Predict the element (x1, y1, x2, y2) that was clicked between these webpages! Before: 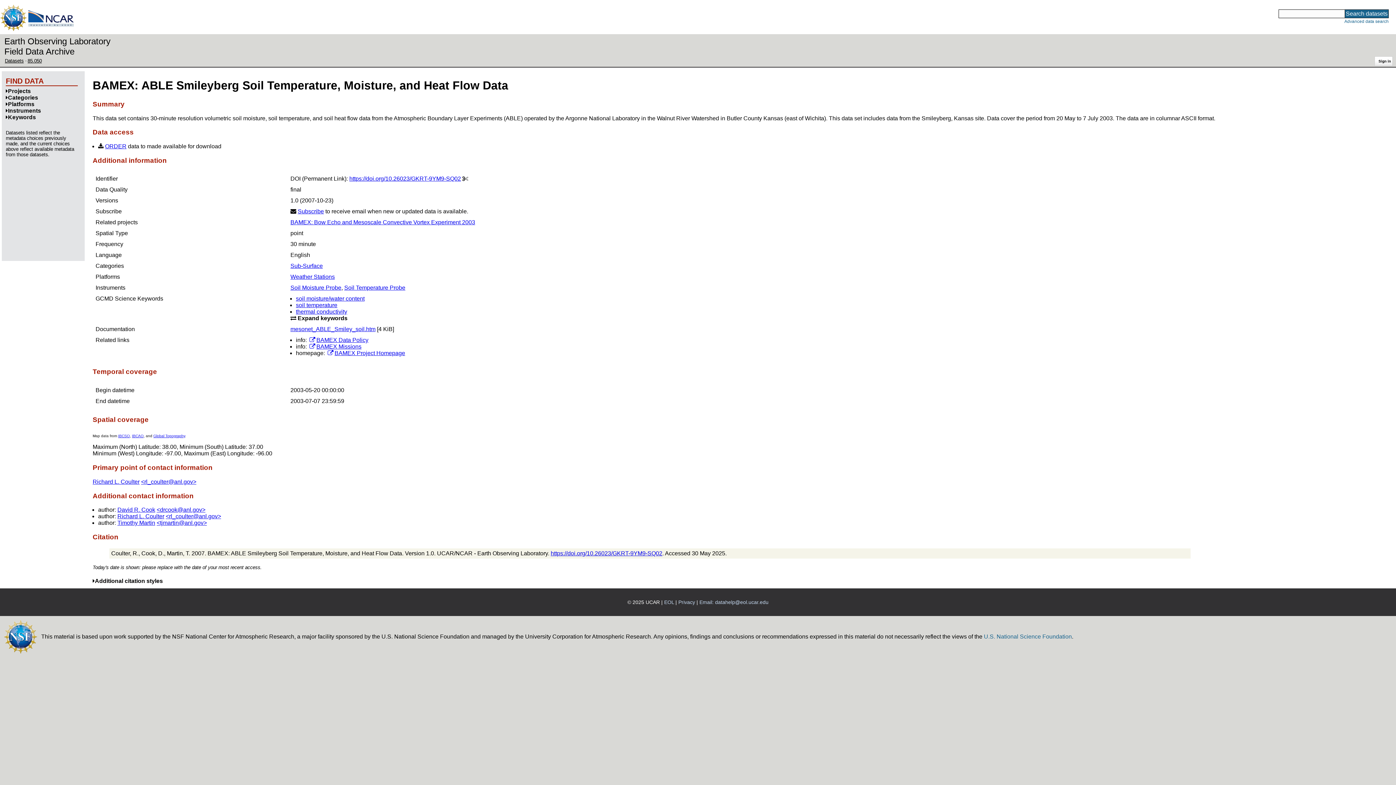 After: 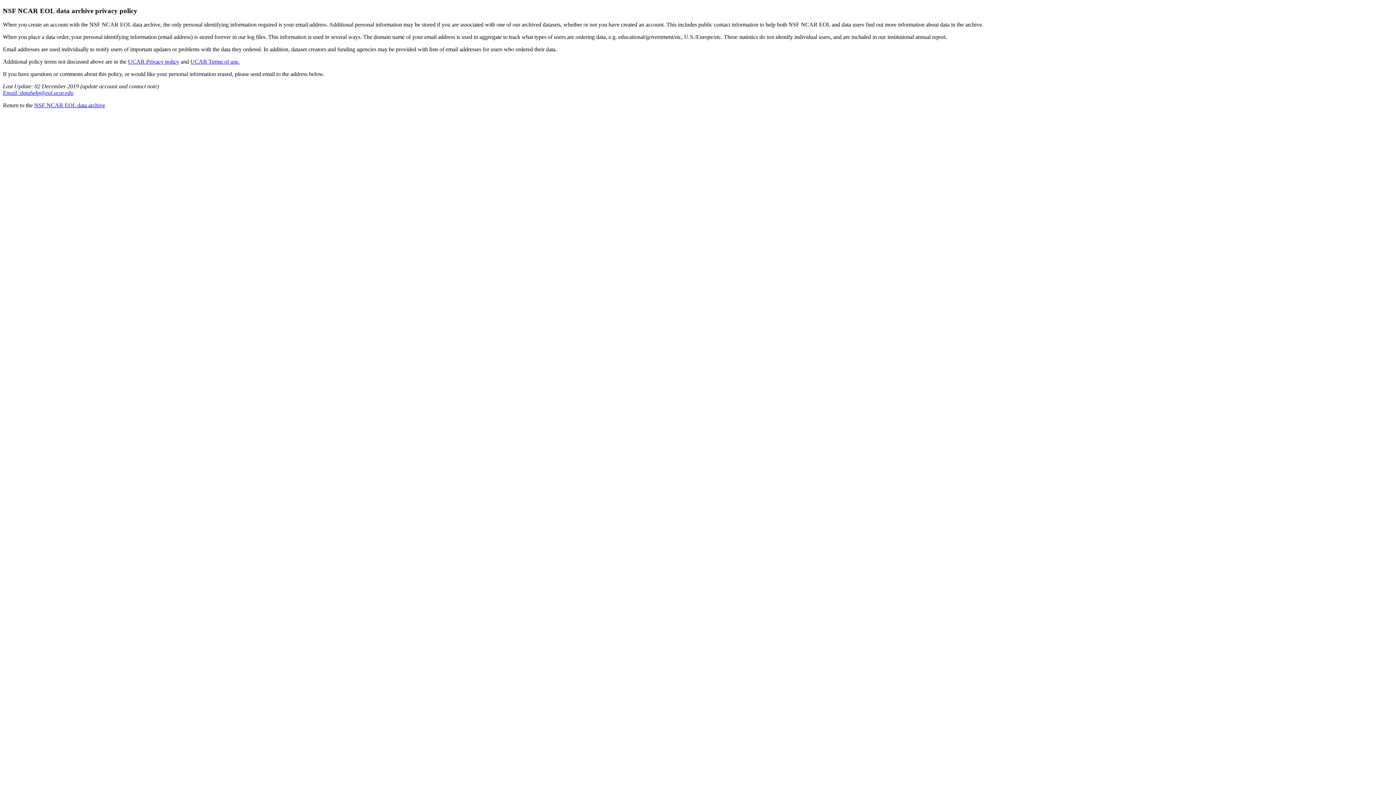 Action: label: Privacy bbox: (678, 599, 695, 605)